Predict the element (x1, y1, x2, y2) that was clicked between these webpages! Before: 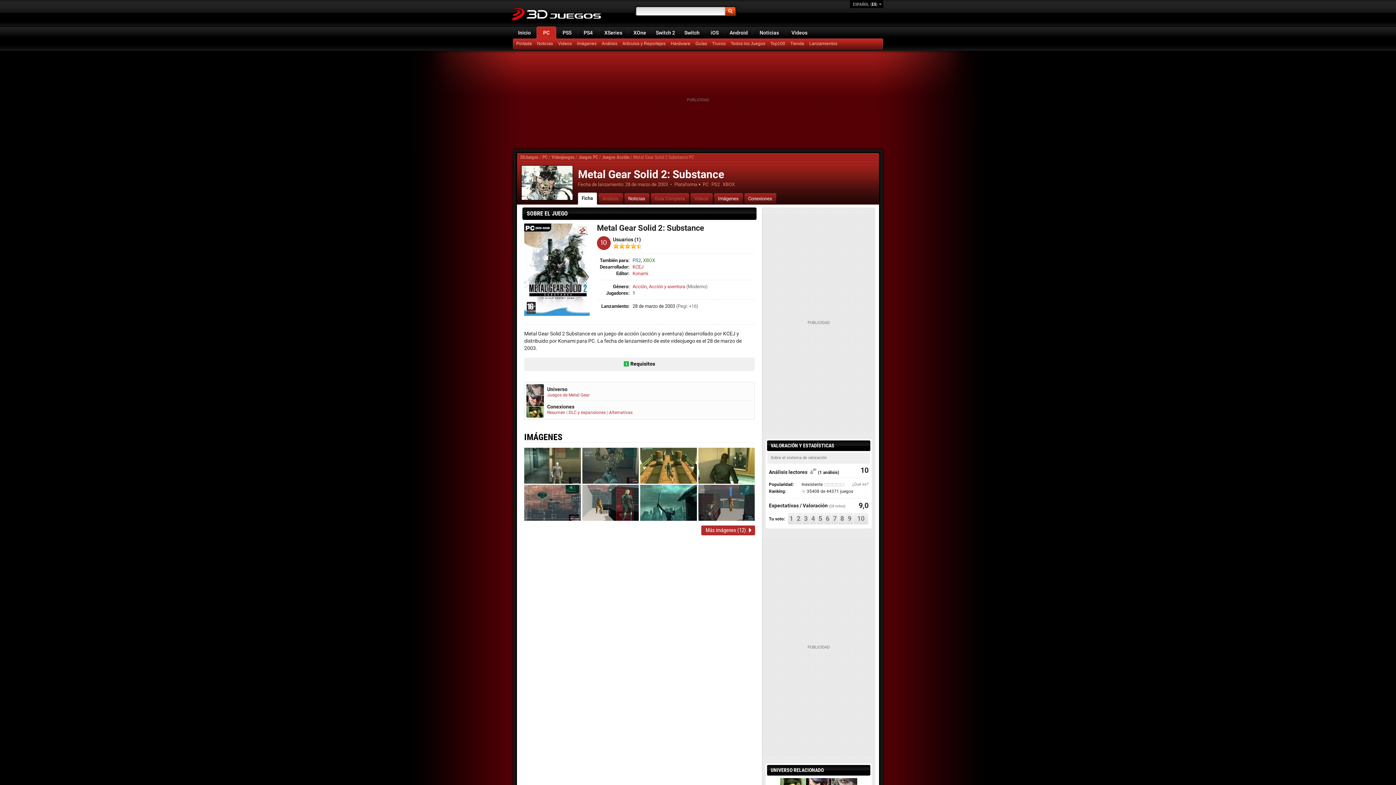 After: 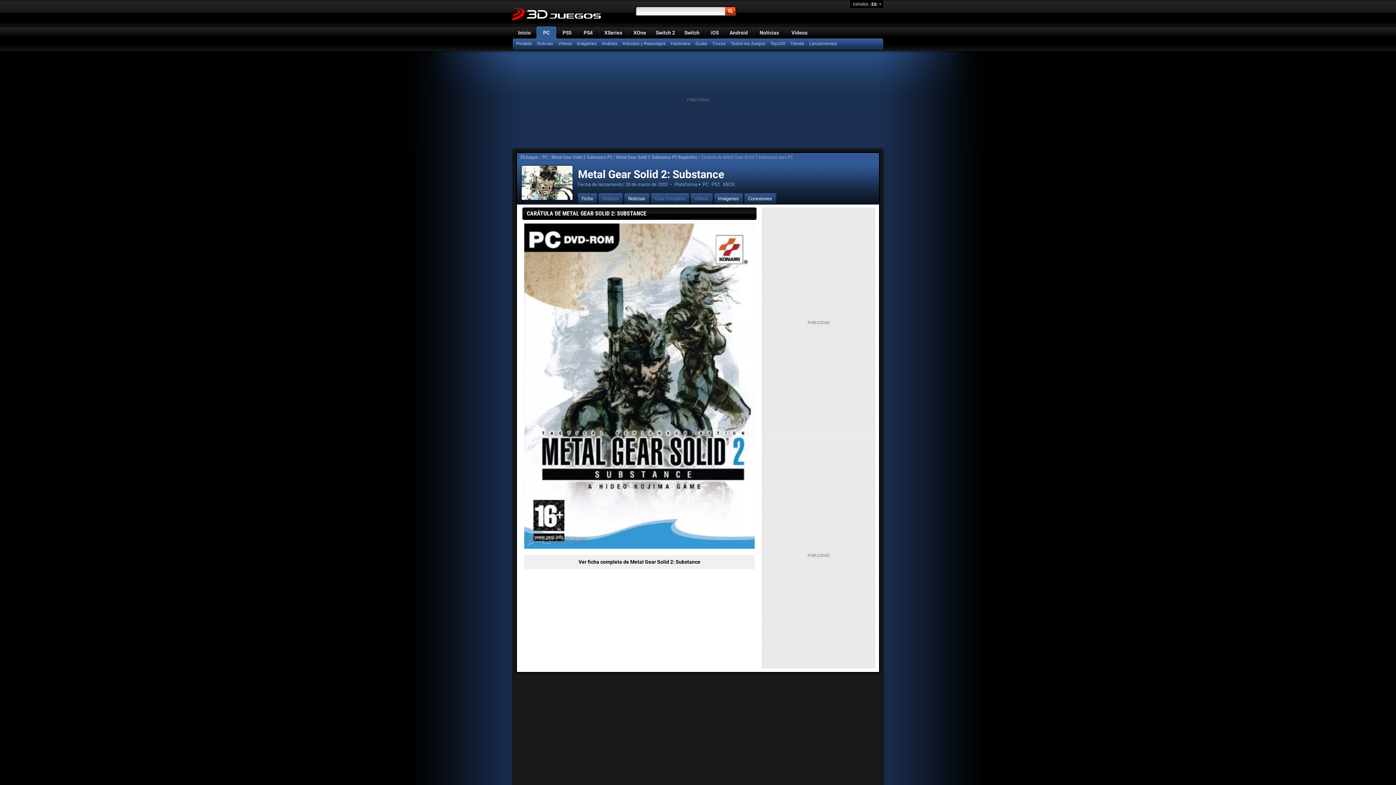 Action: bbox: (524, 315, 589, 320)